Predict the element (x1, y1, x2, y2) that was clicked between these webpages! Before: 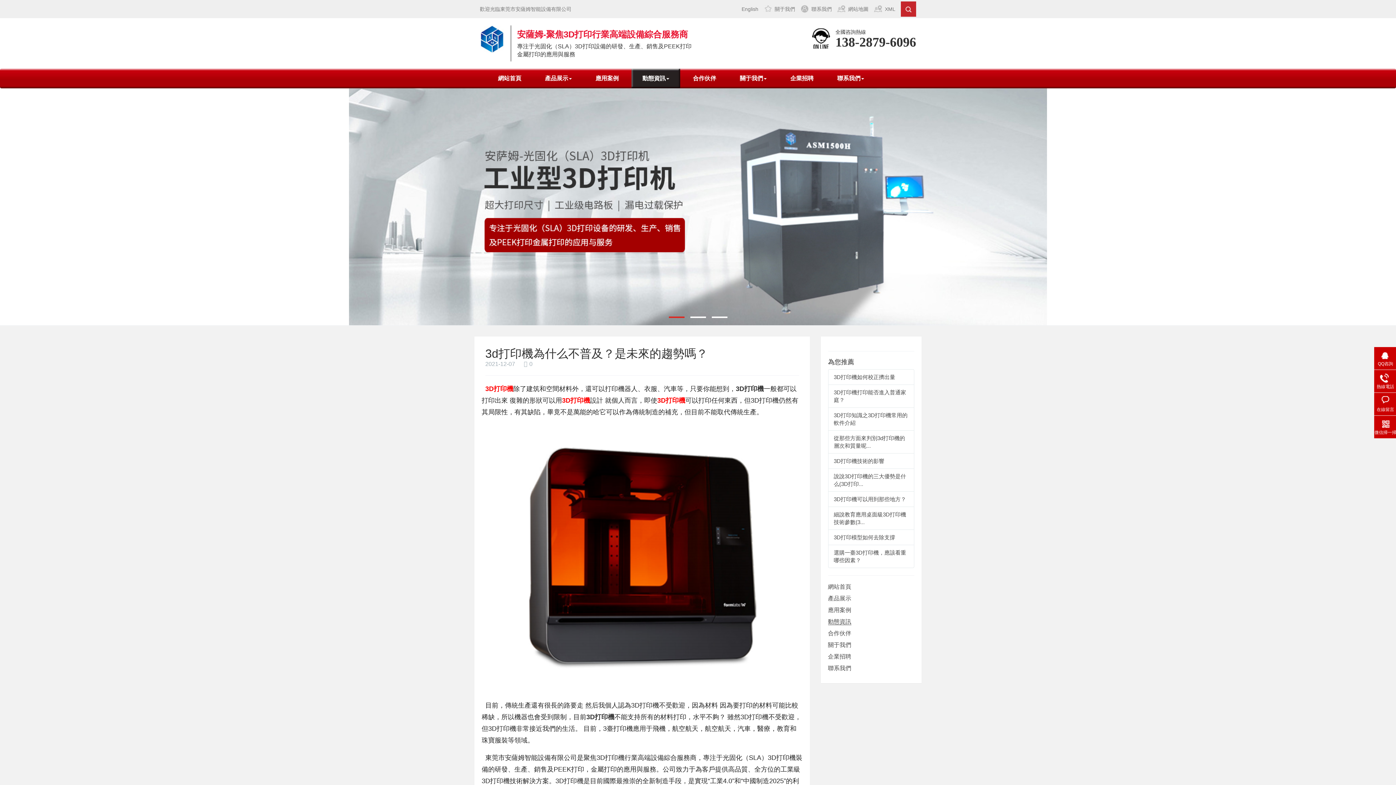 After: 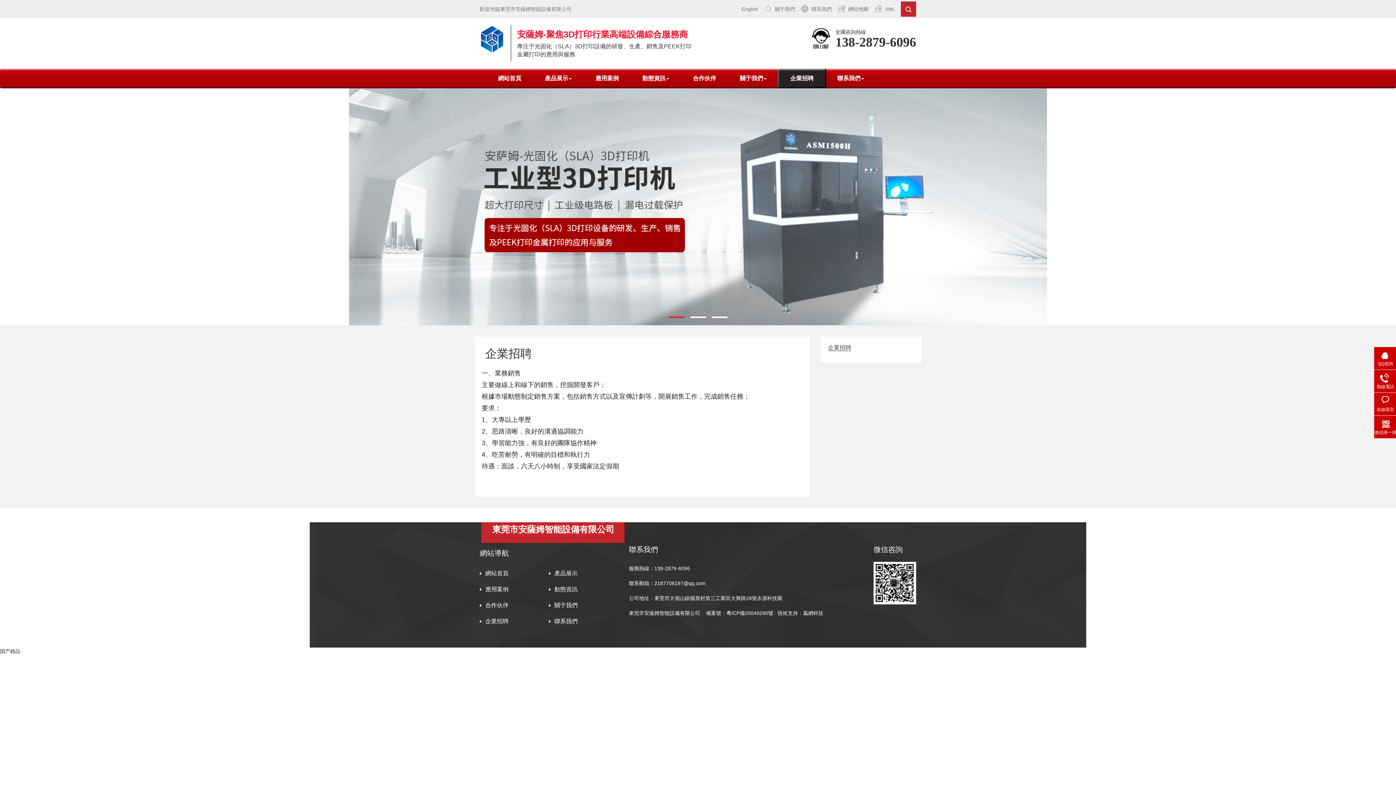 Action: label: 企業招聘 bbox: (777, 68, 826, 88)